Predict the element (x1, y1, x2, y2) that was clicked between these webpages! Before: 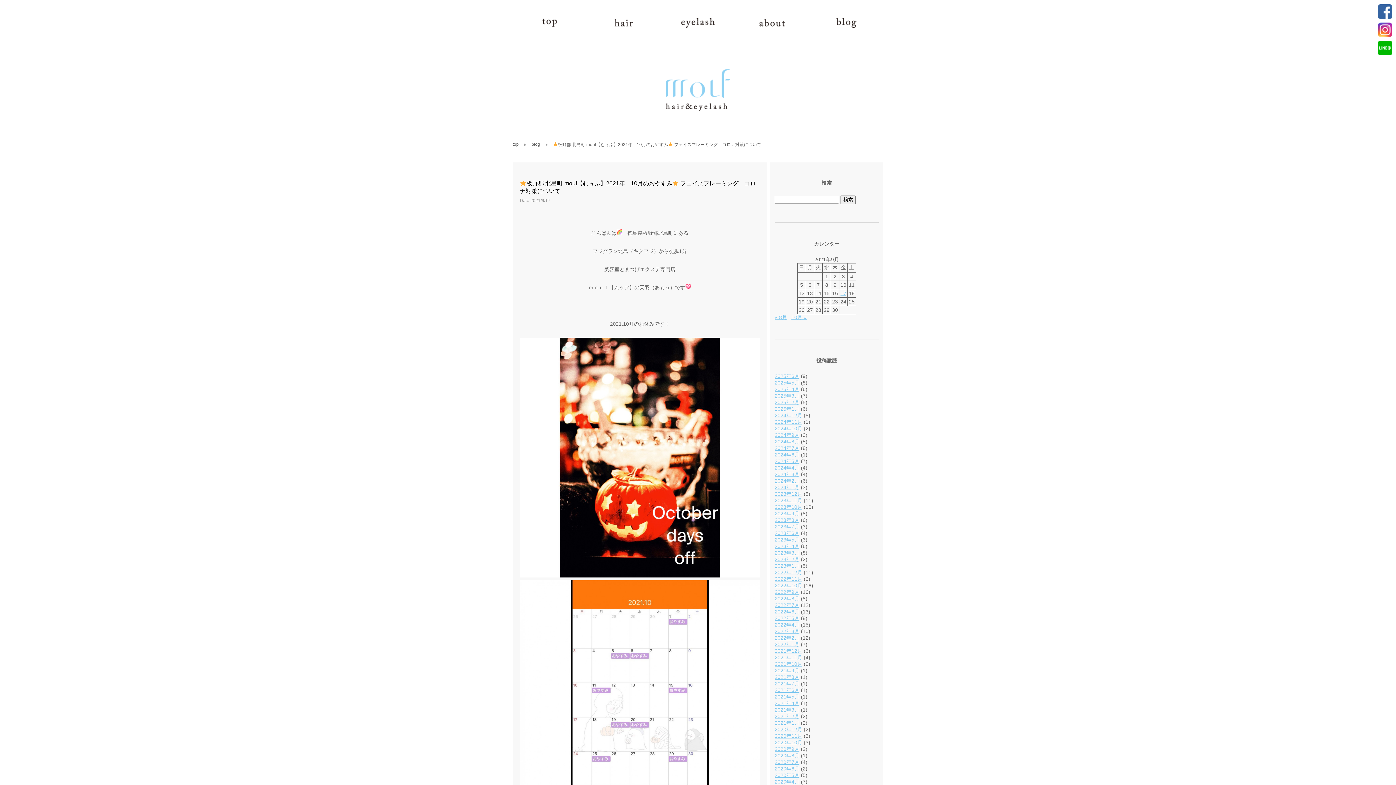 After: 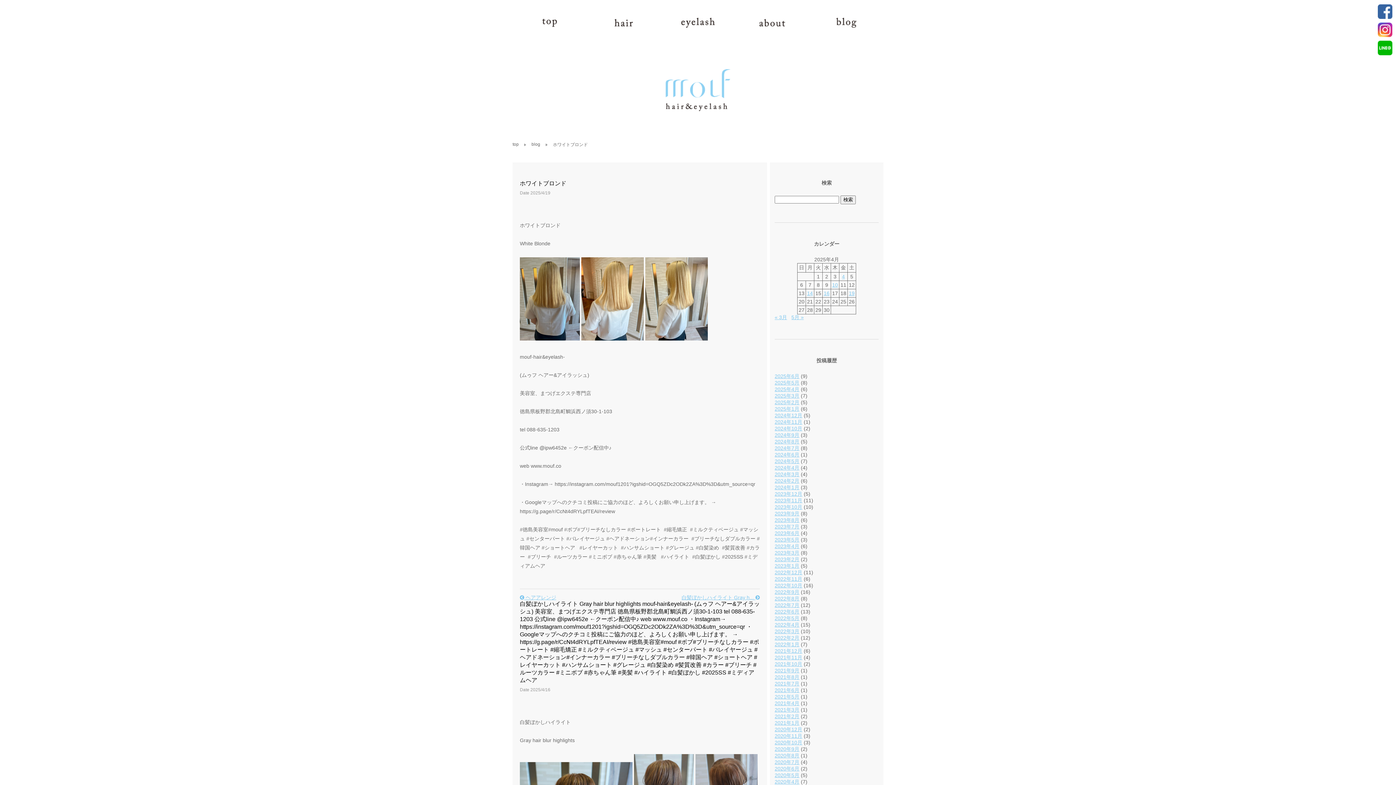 Action: bbox: (774, 386, 799, 392) label: 2025年4月